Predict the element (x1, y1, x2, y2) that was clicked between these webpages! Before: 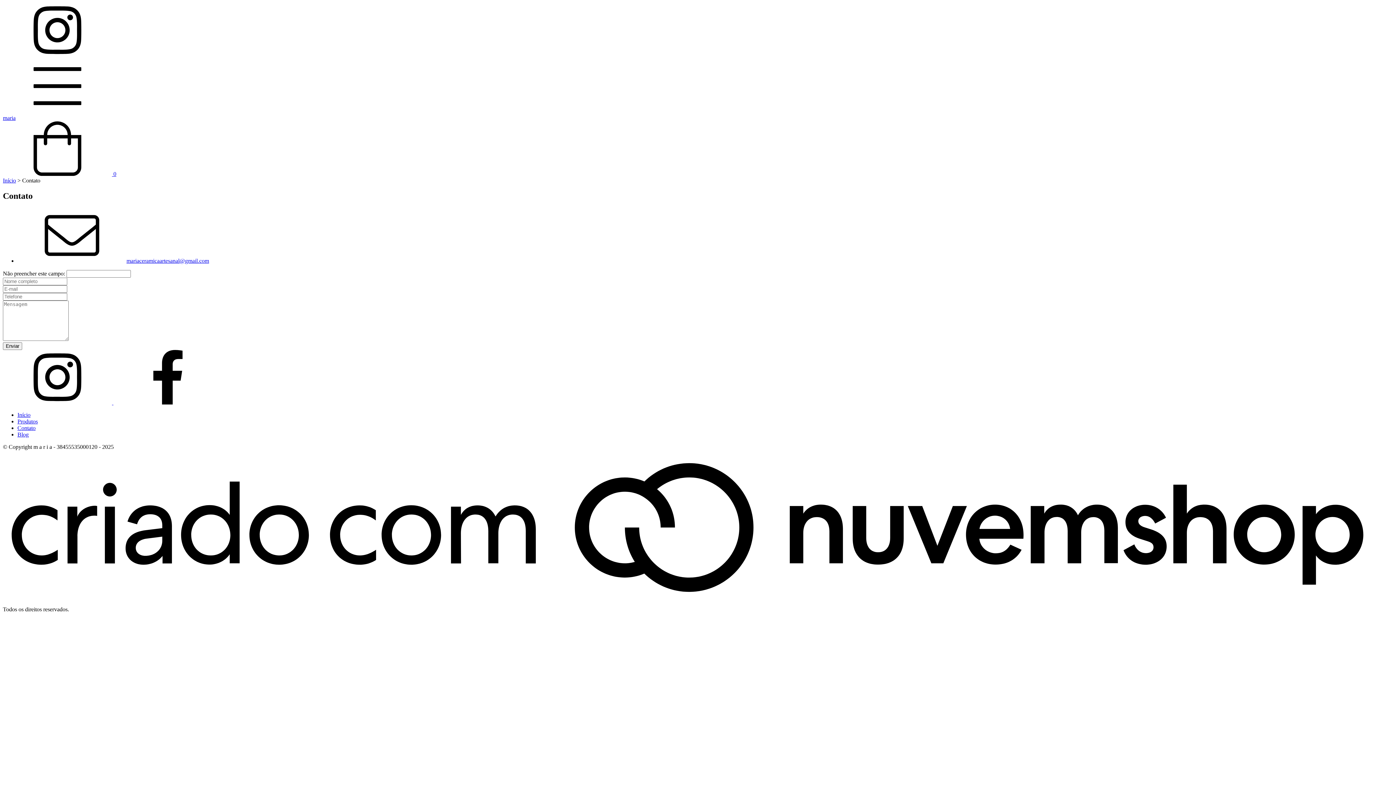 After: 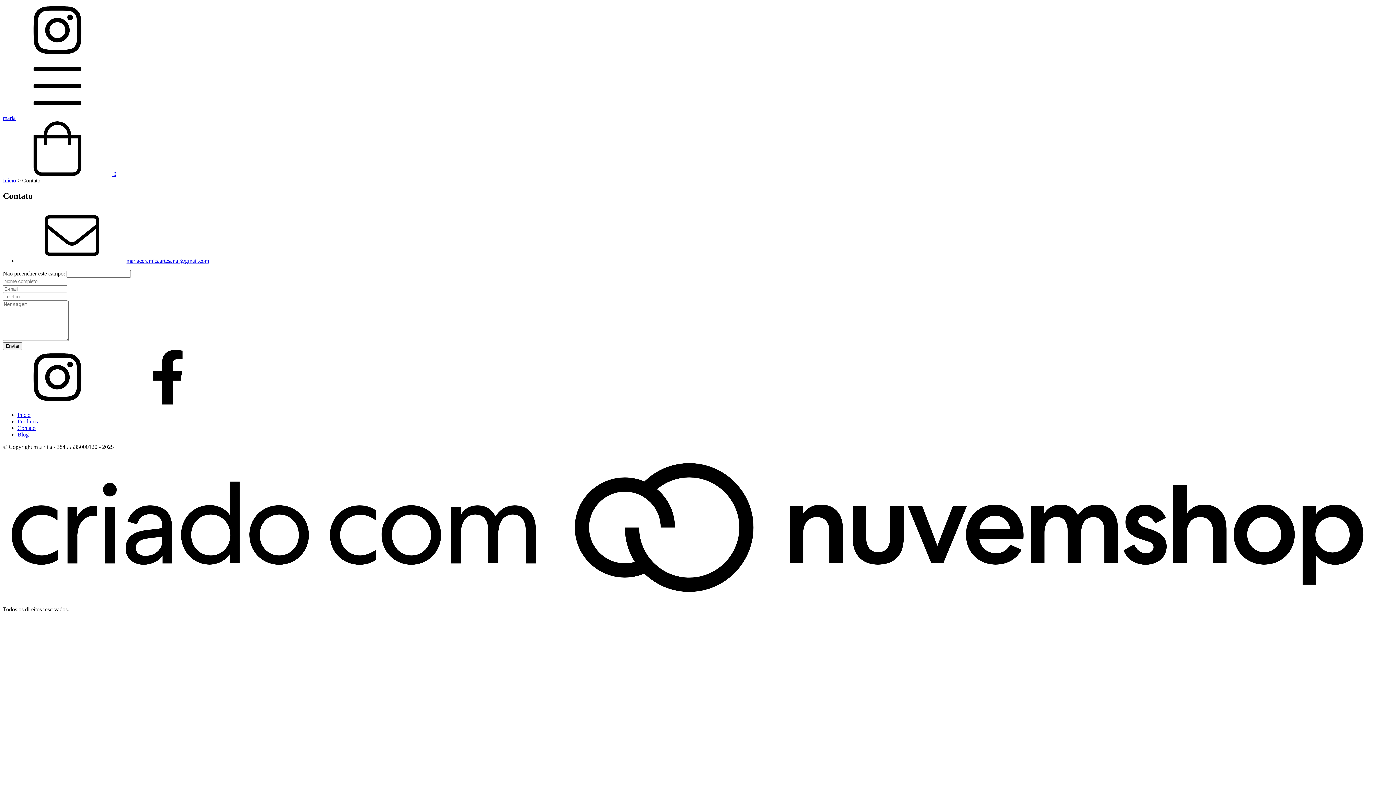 Action: bbox: (126, 257, 209, 263) label: mariaceramicaartesanal@gmail.com